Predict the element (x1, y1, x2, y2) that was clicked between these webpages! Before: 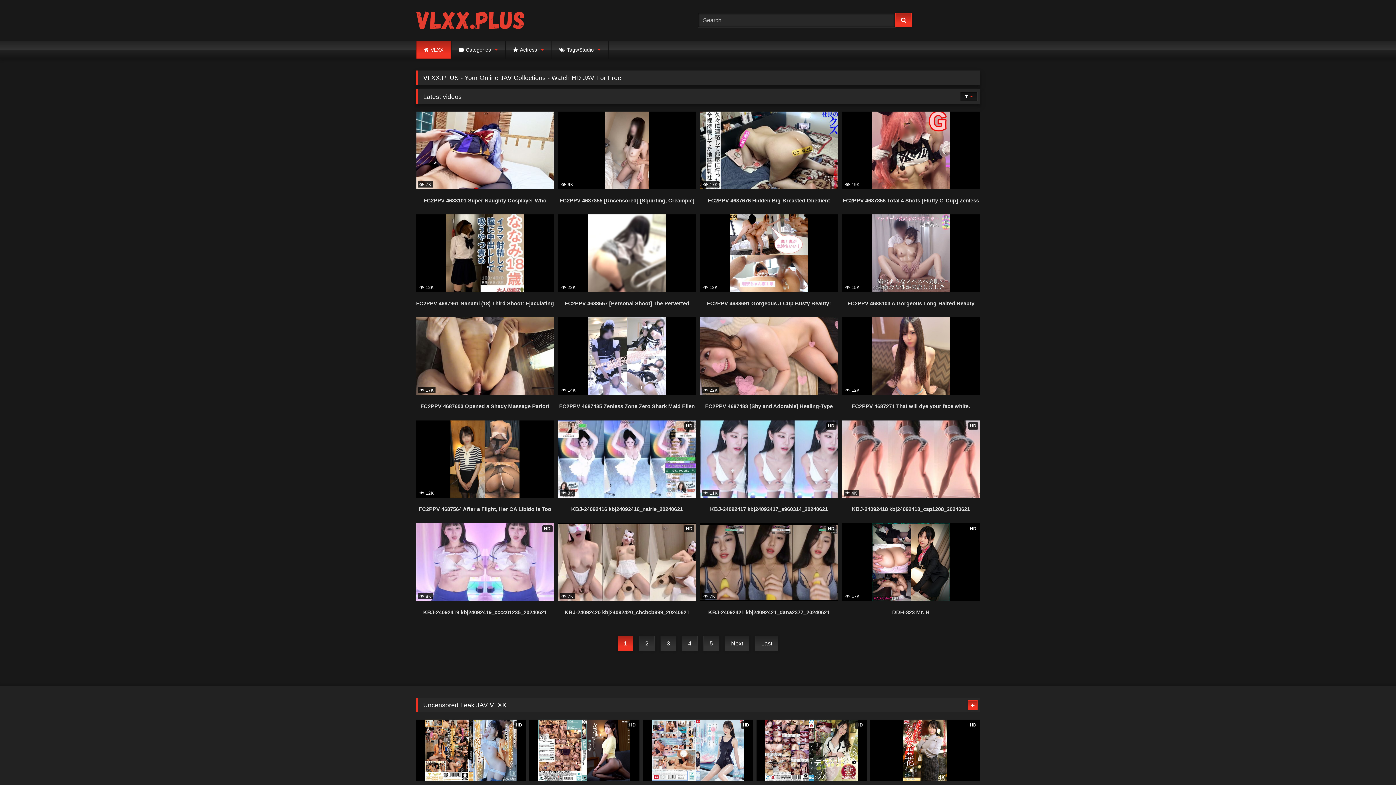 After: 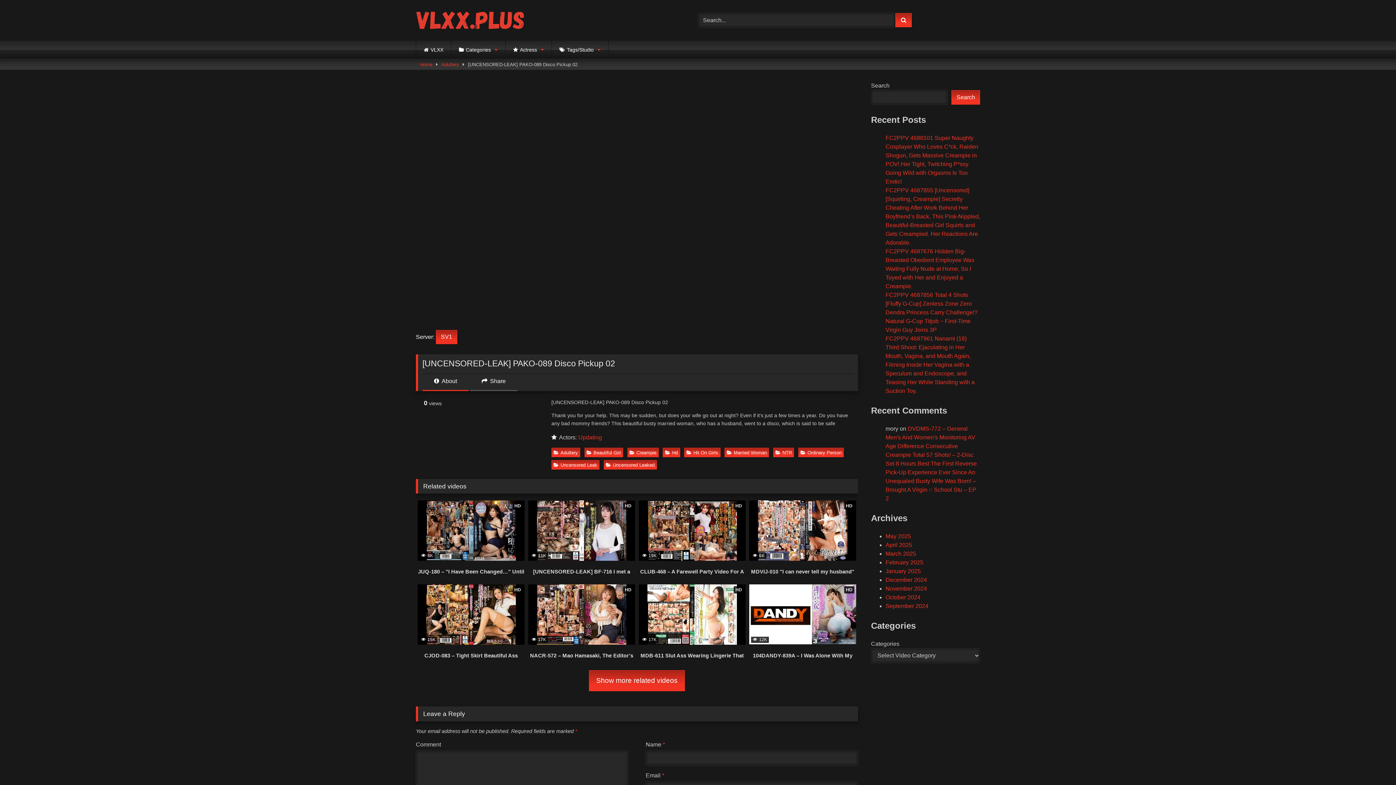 Action: label: HD bbox: (756, 719, 866, 781)